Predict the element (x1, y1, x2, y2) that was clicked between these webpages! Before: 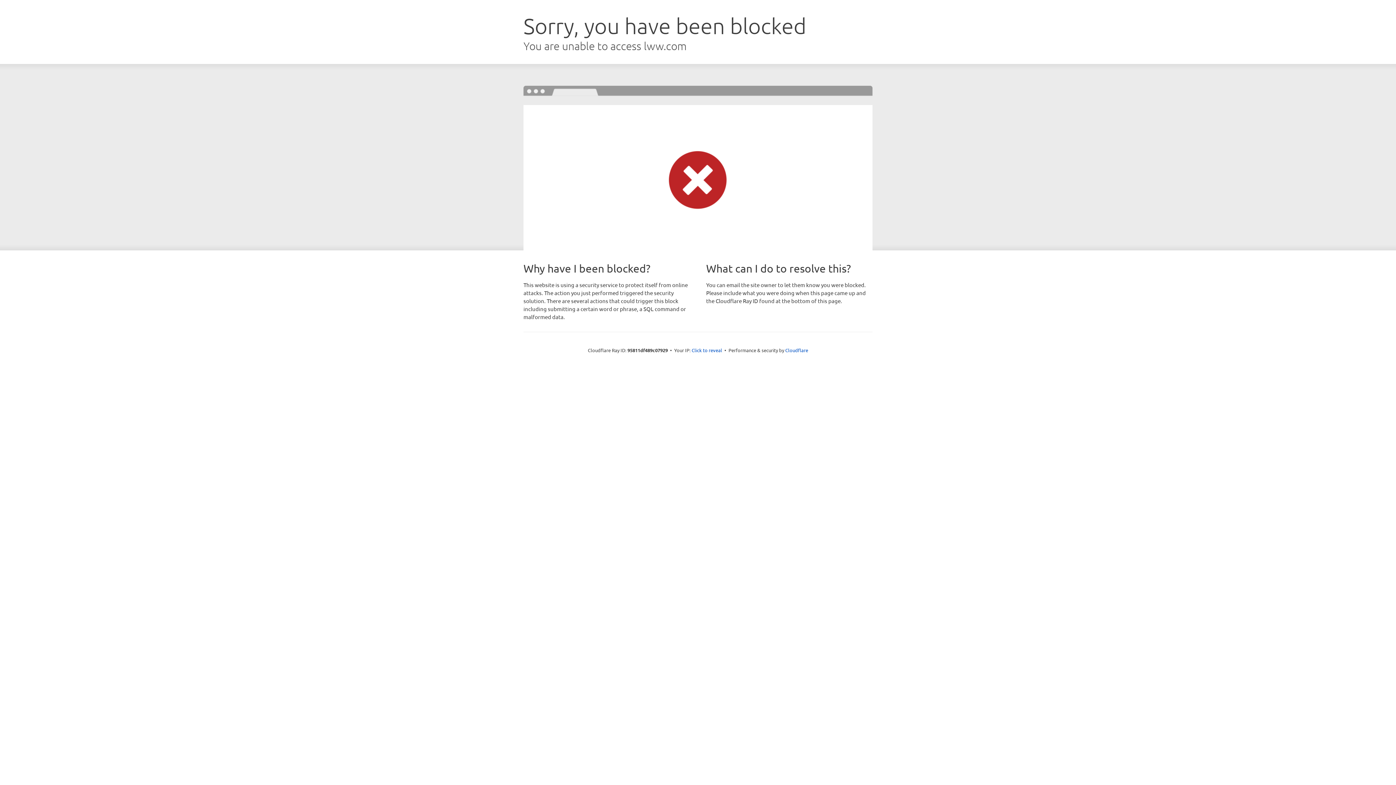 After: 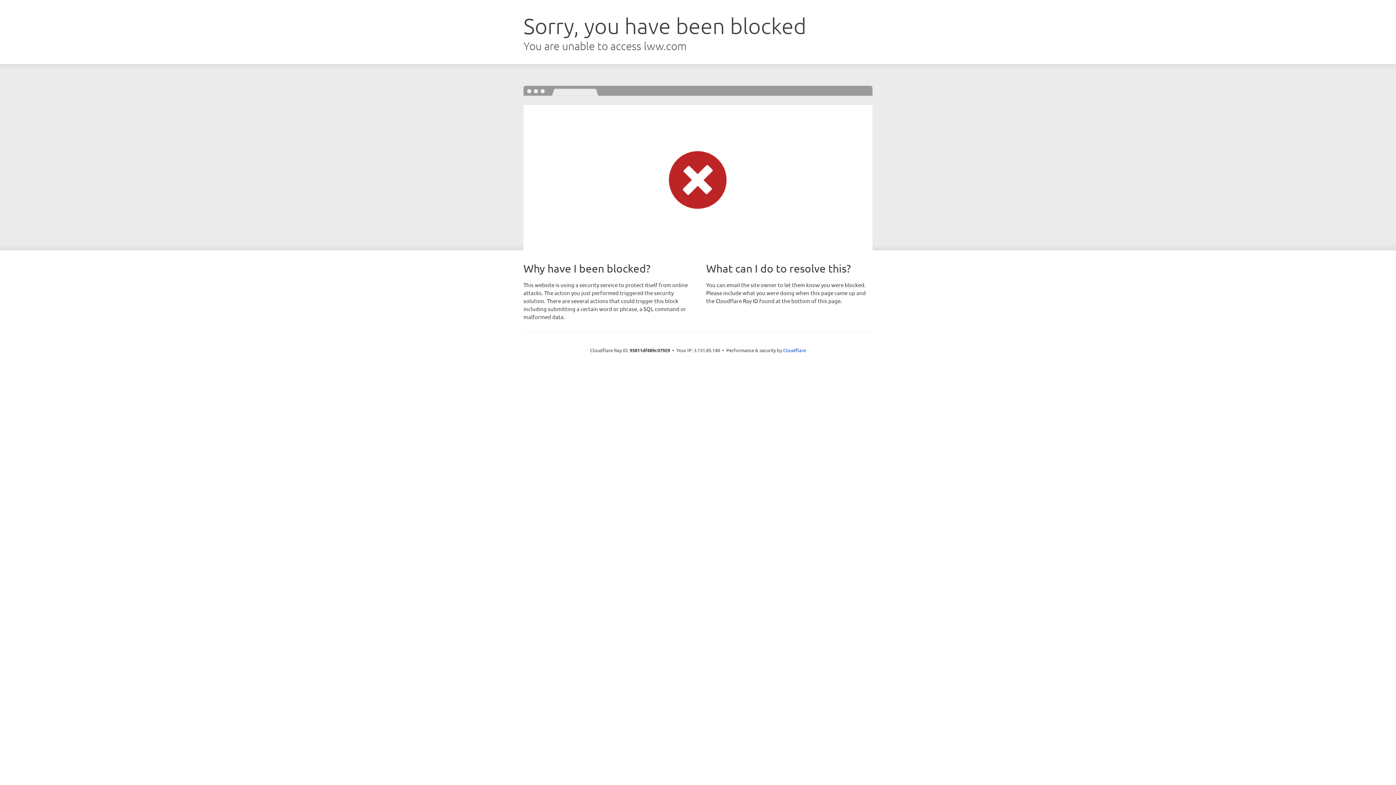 Action: bbox: (691, 346, 722, 353) label: Click to reveal